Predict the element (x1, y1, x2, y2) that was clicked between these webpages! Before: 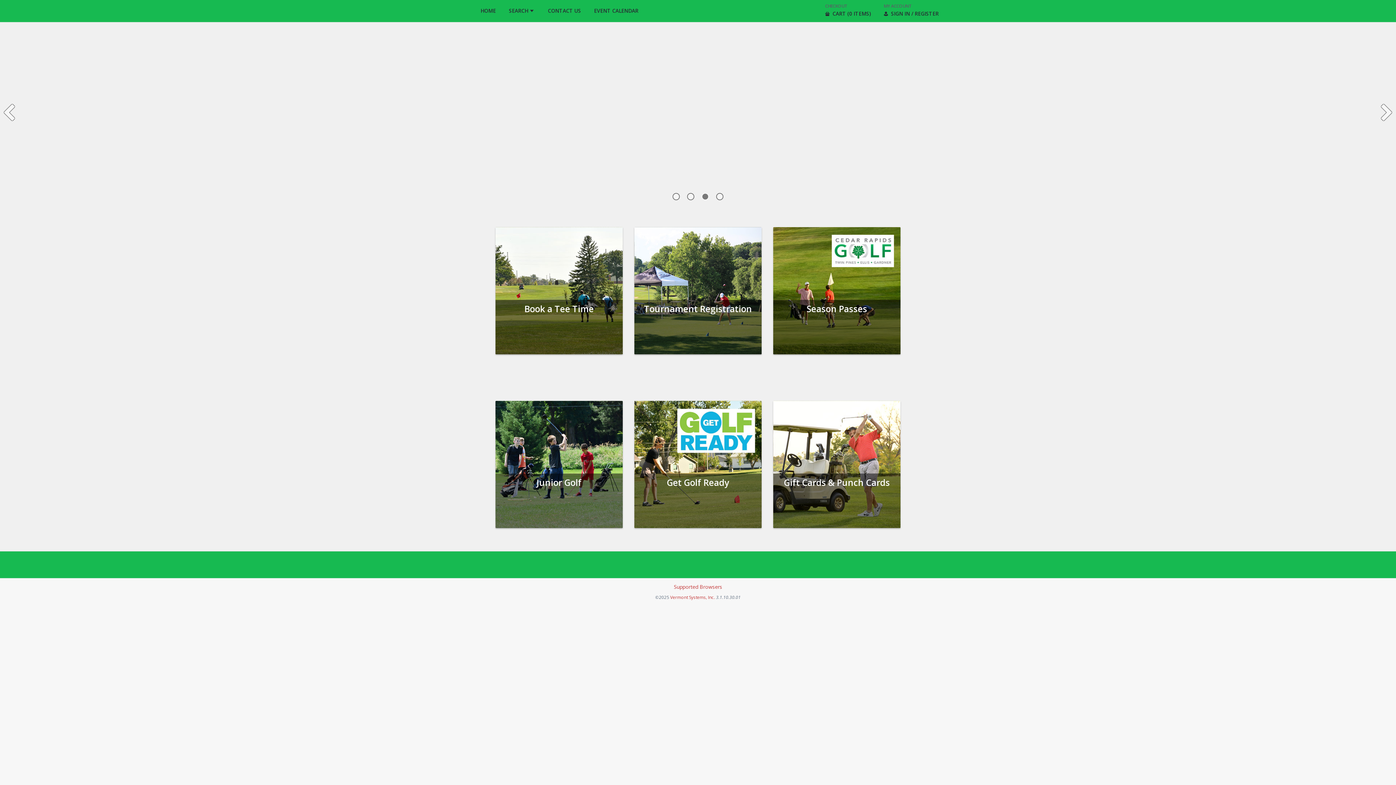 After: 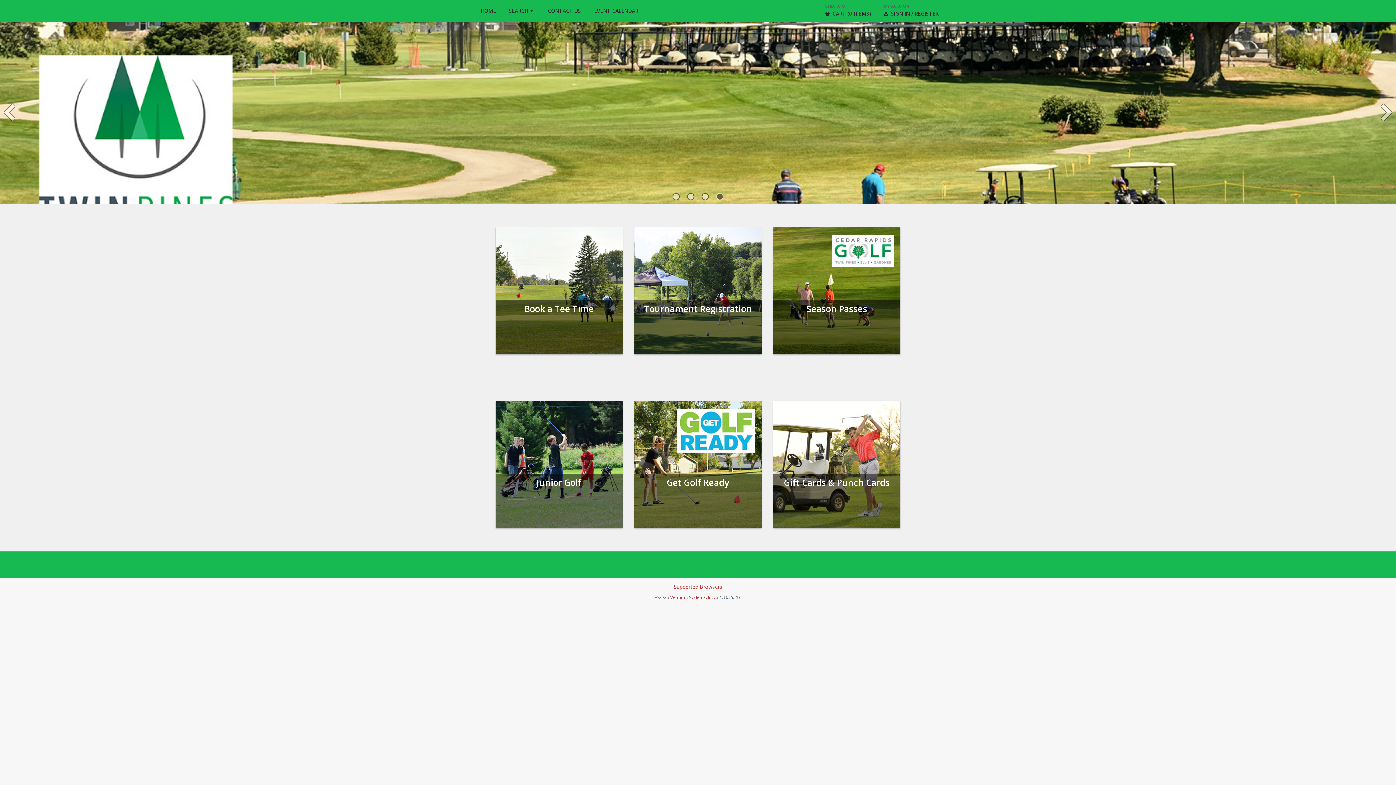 Action: label: HOME bbox: (474, 0, 502, 21)